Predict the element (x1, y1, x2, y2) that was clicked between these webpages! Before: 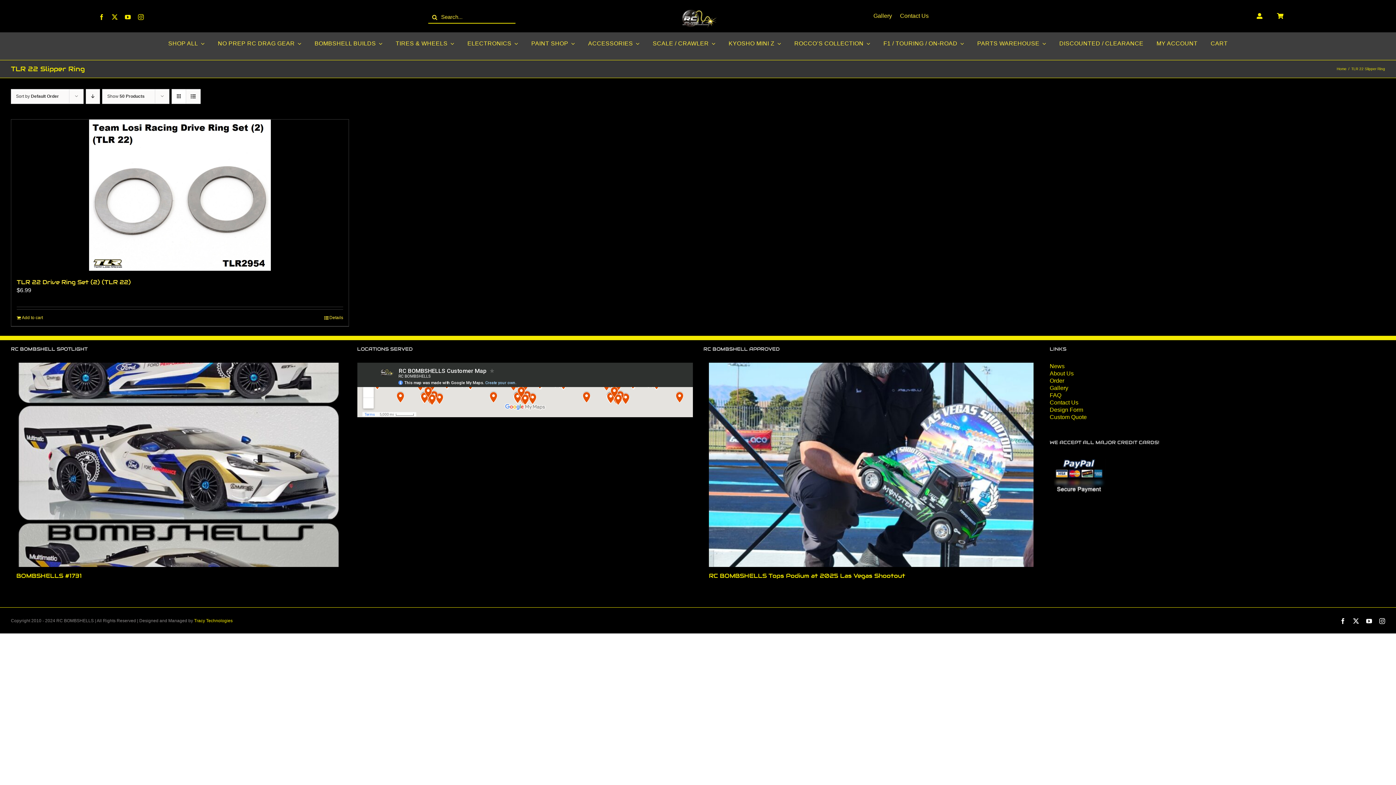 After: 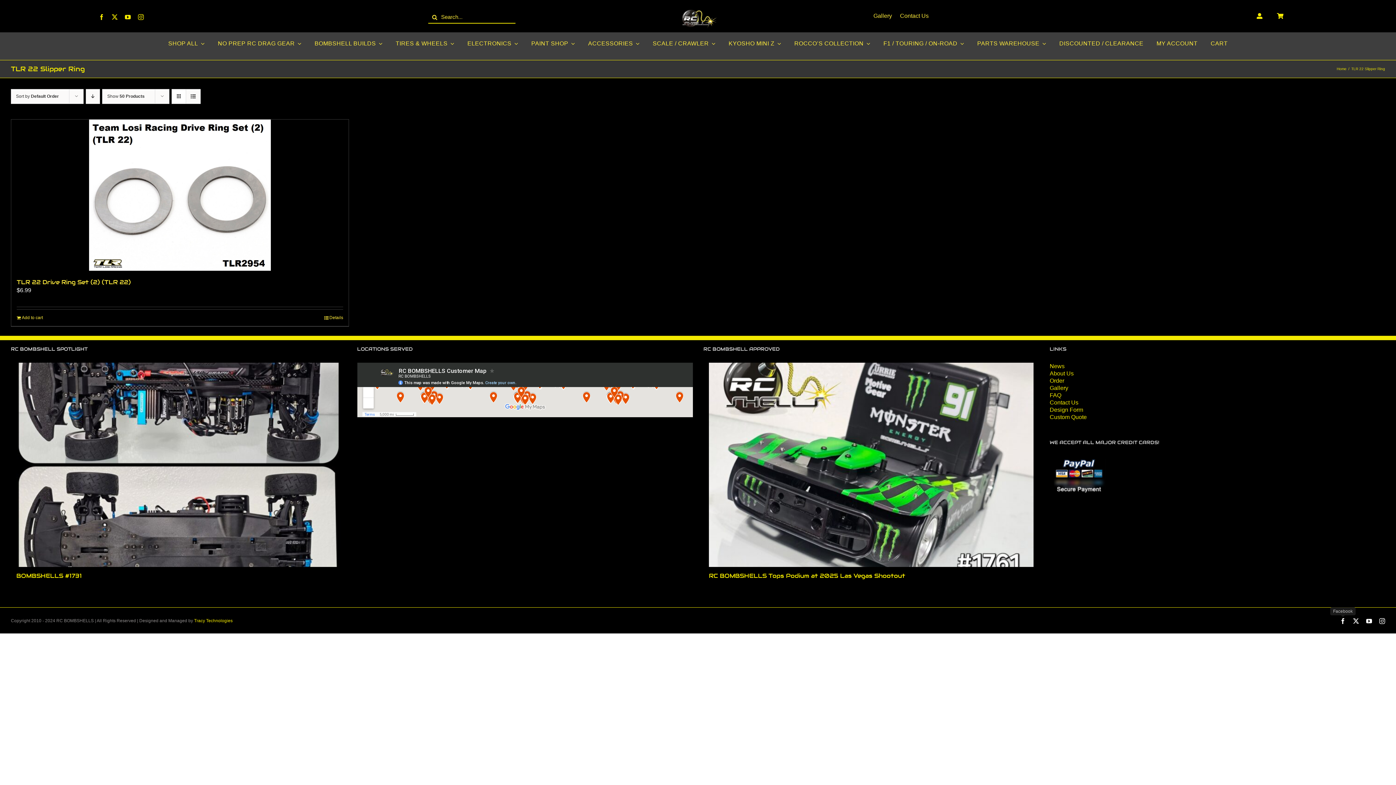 Action: label: Facebook bbox: (1340, 618, 1346, 624)